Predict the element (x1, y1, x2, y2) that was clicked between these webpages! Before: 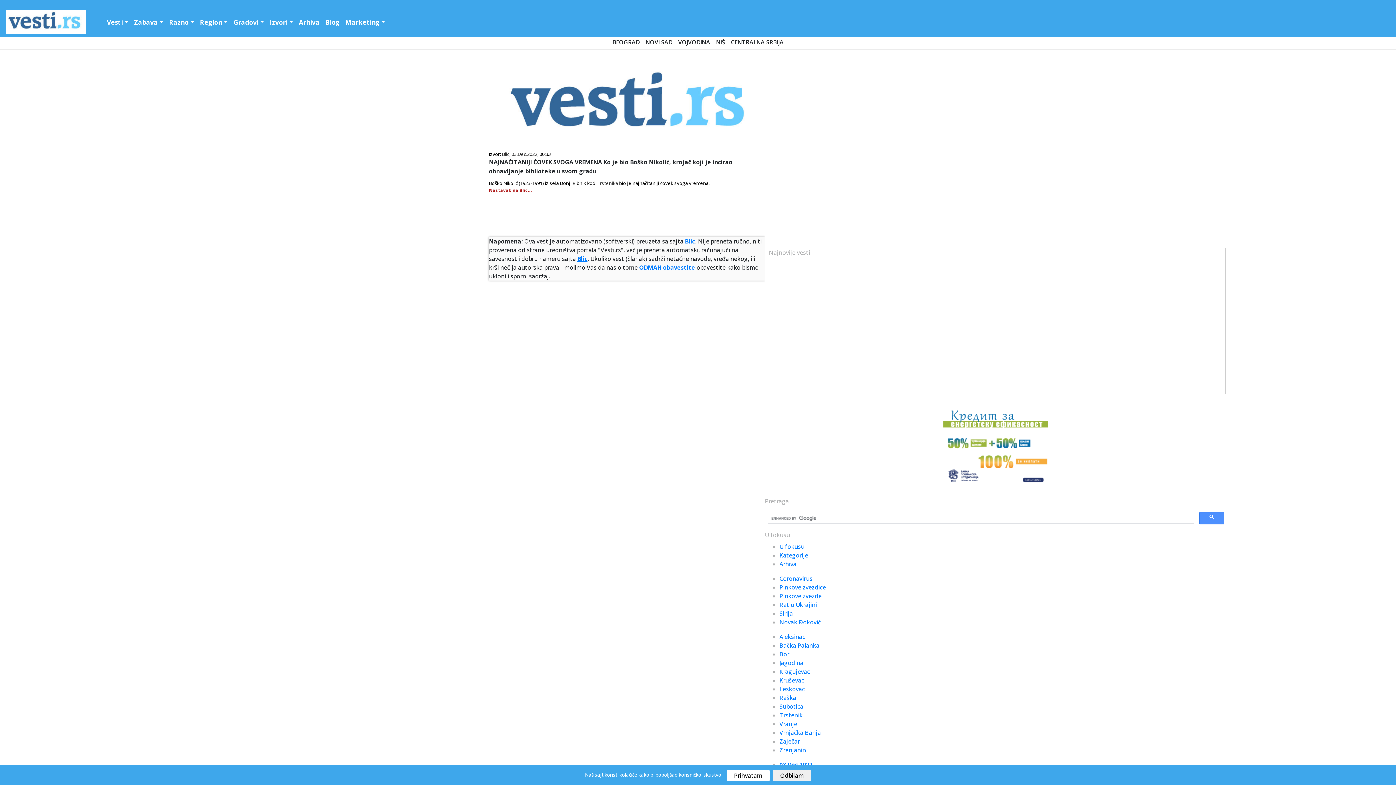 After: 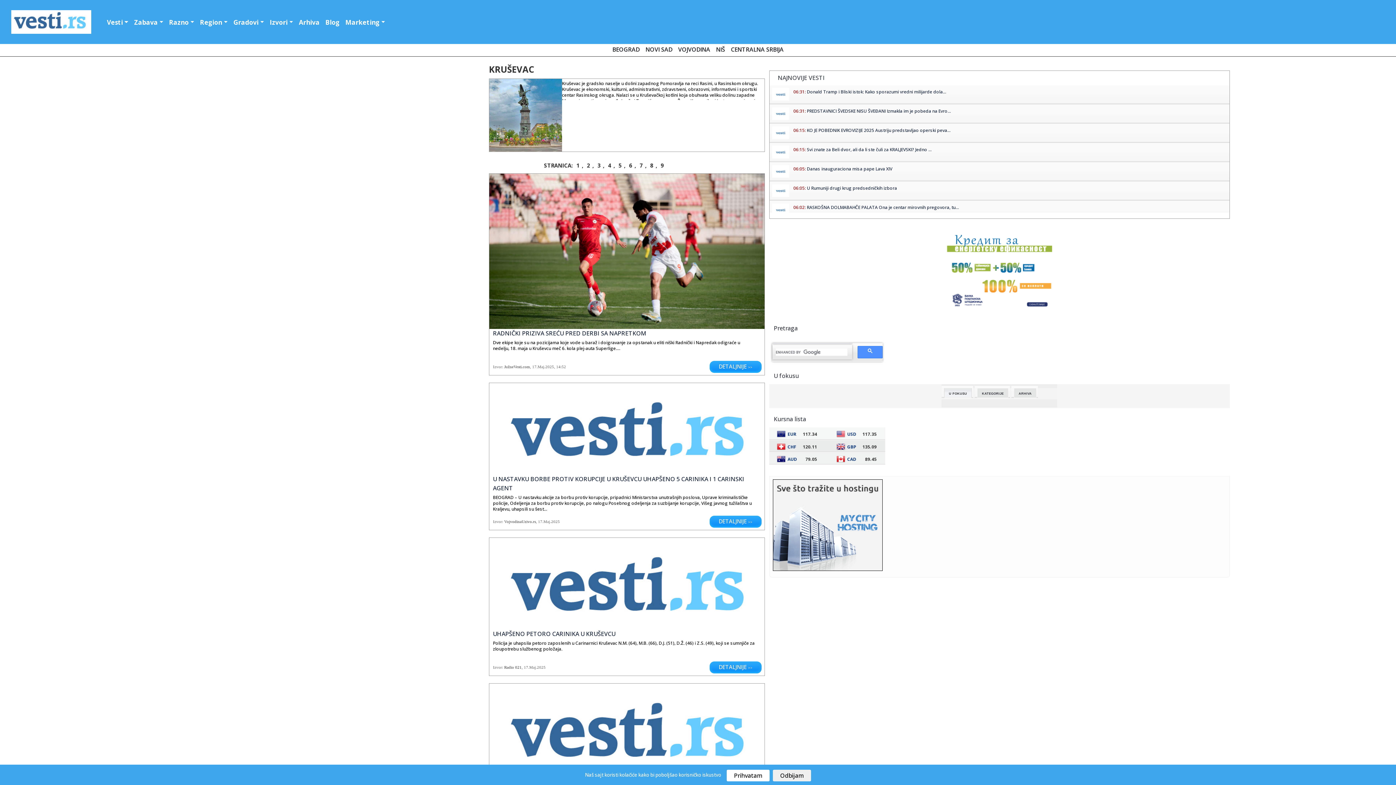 Action: bbox: (779, 676, 804, 684) label: Kruševac